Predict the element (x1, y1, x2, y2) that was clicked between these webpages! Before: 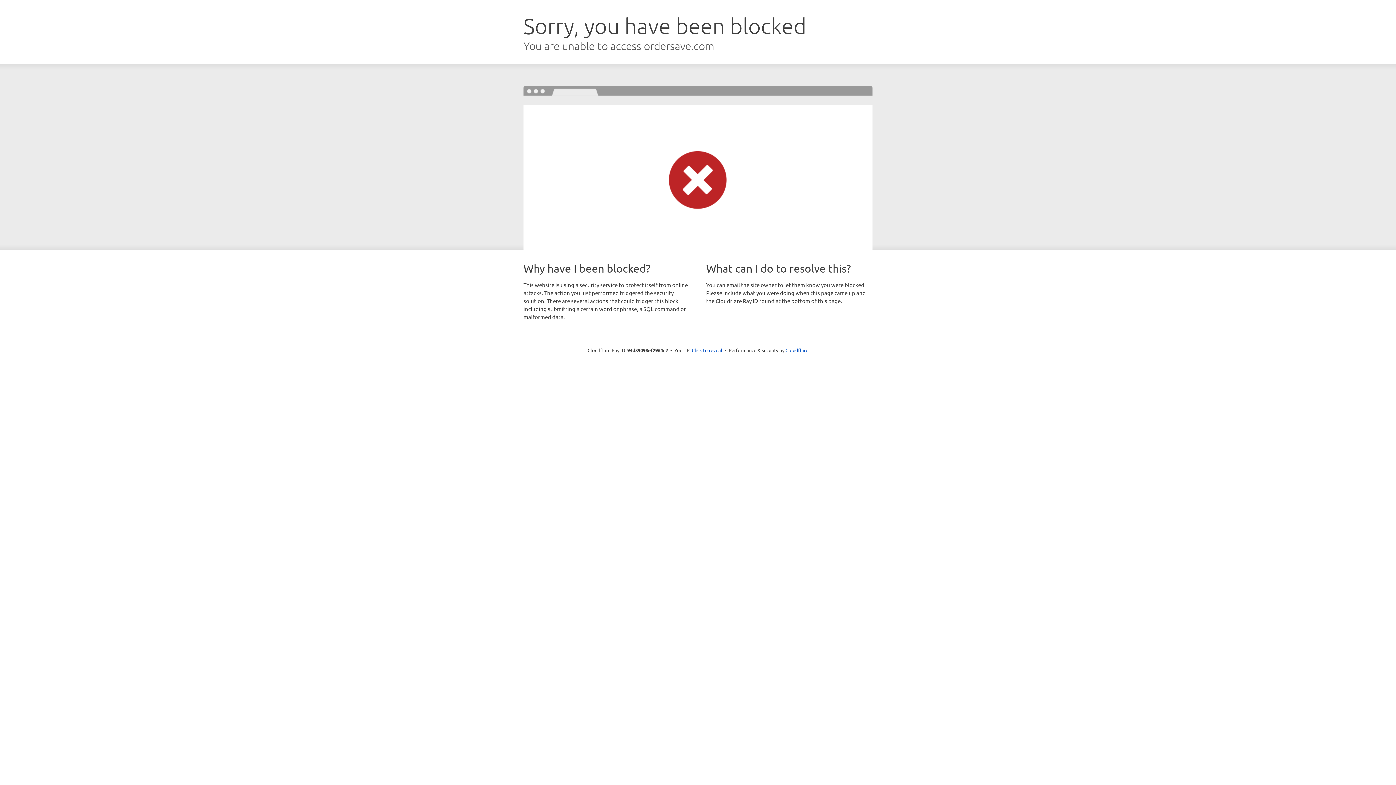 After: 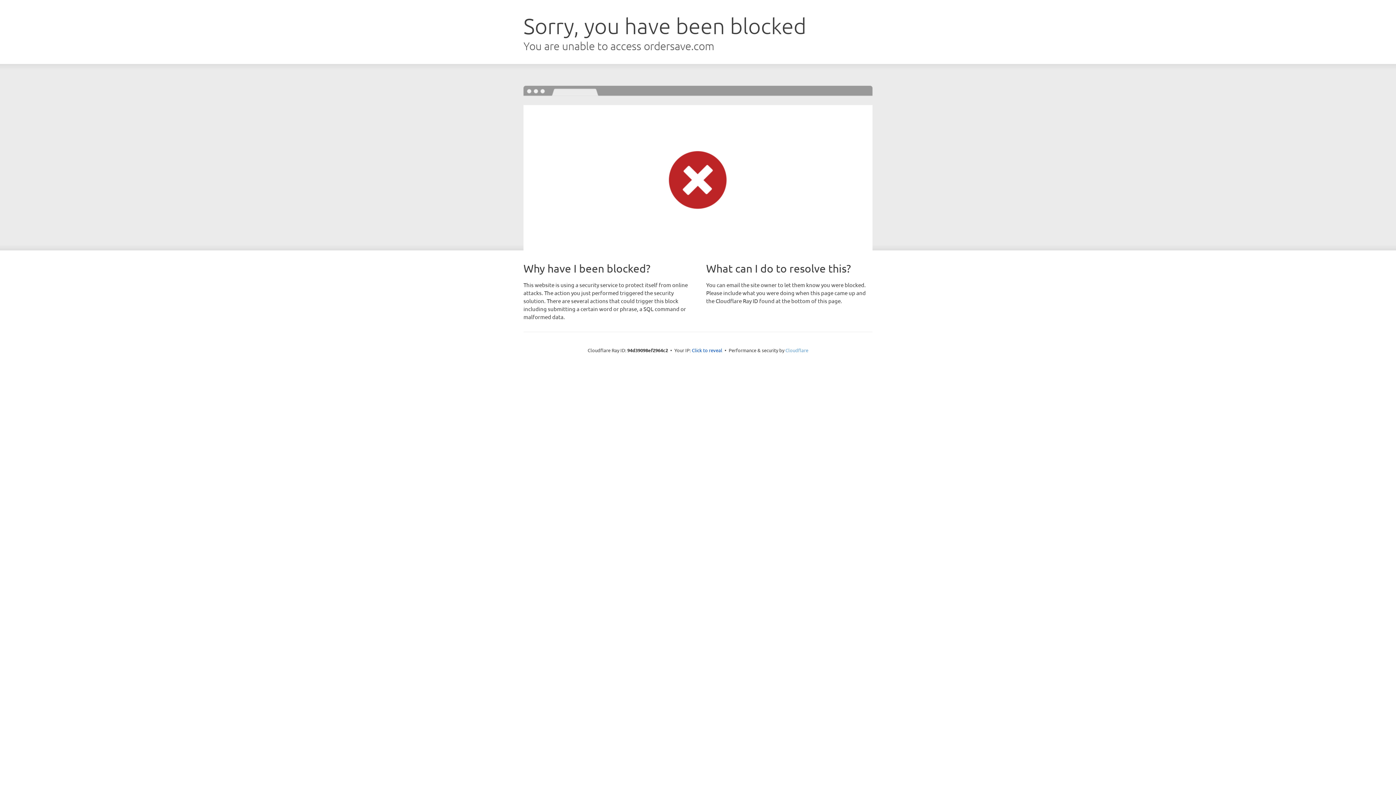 Action: bbox: (785, 347, 808, 353) label: Cloudflare